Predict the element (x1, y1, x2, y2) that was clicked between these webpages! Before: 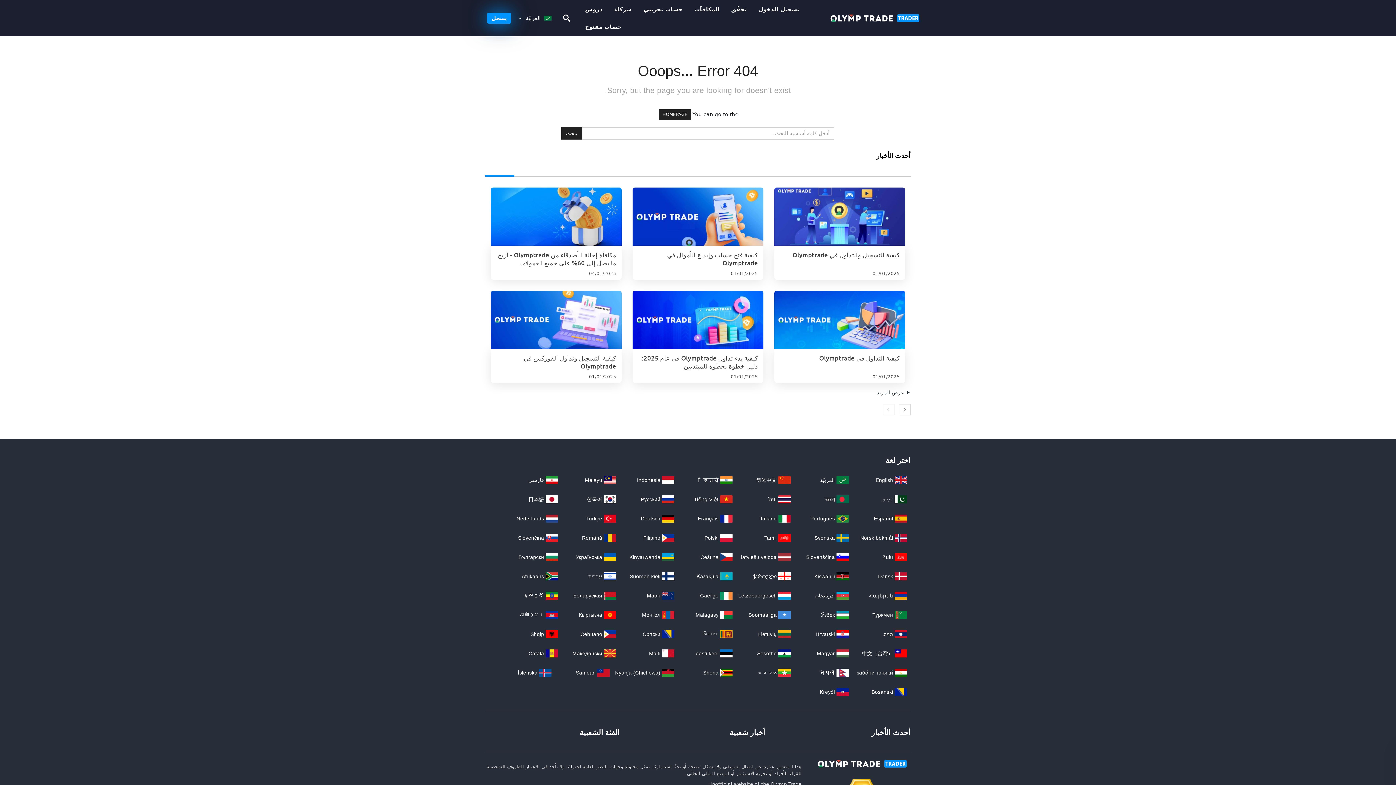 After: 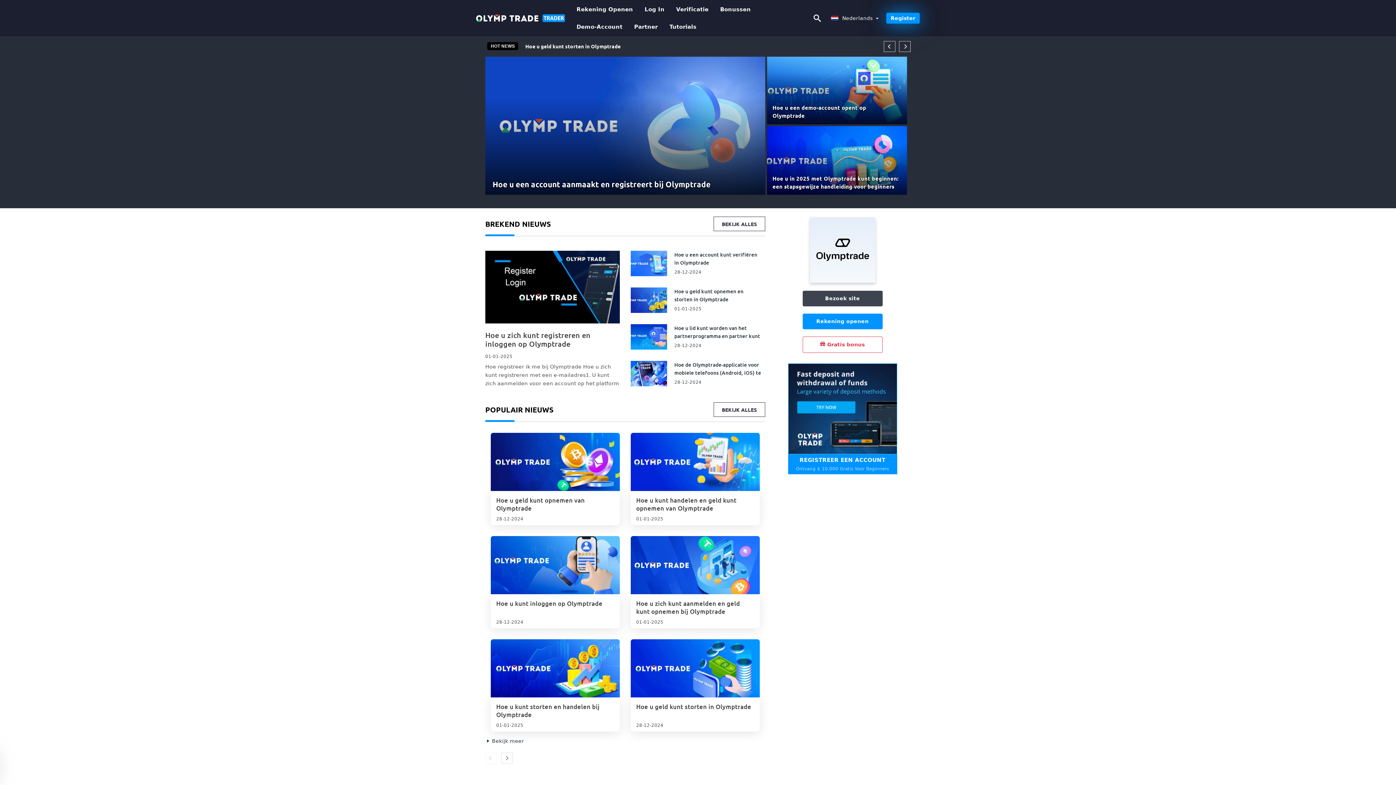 Action: label:  Nederlands bbox: (516, 516, 560, 521)